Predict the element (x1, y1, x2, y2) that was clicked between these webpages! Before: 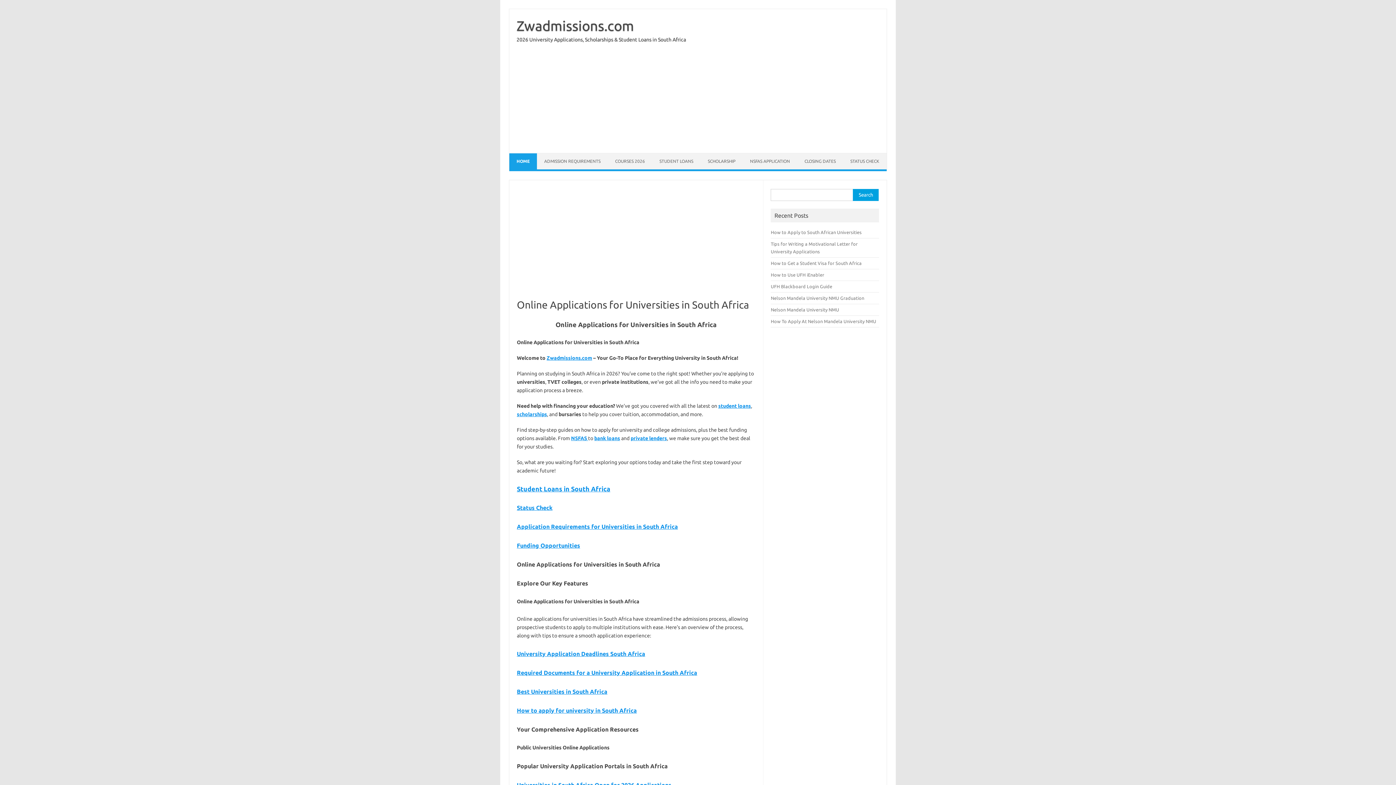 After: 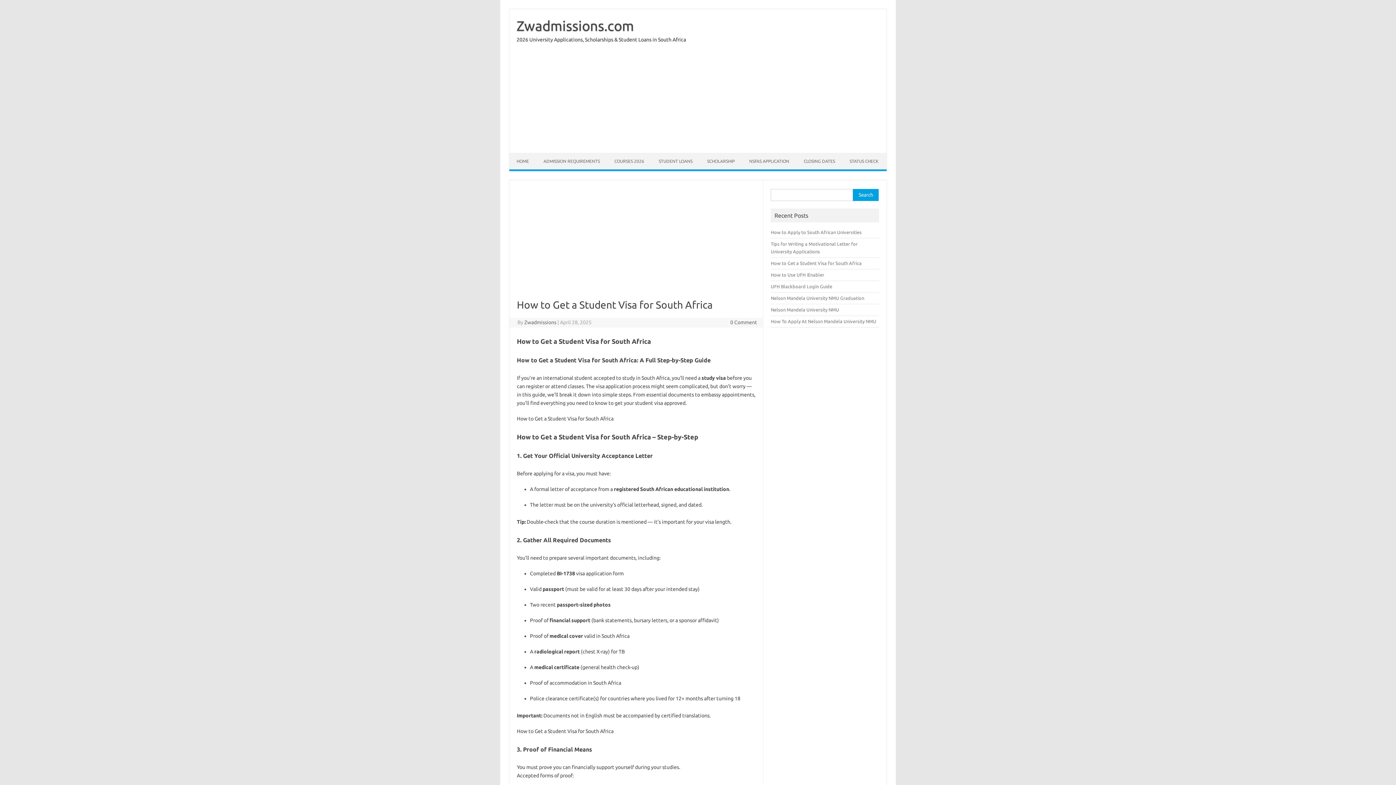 Action: bbox: (771, 260, 861, 265) label: How to Get a Student Visa for South Africa